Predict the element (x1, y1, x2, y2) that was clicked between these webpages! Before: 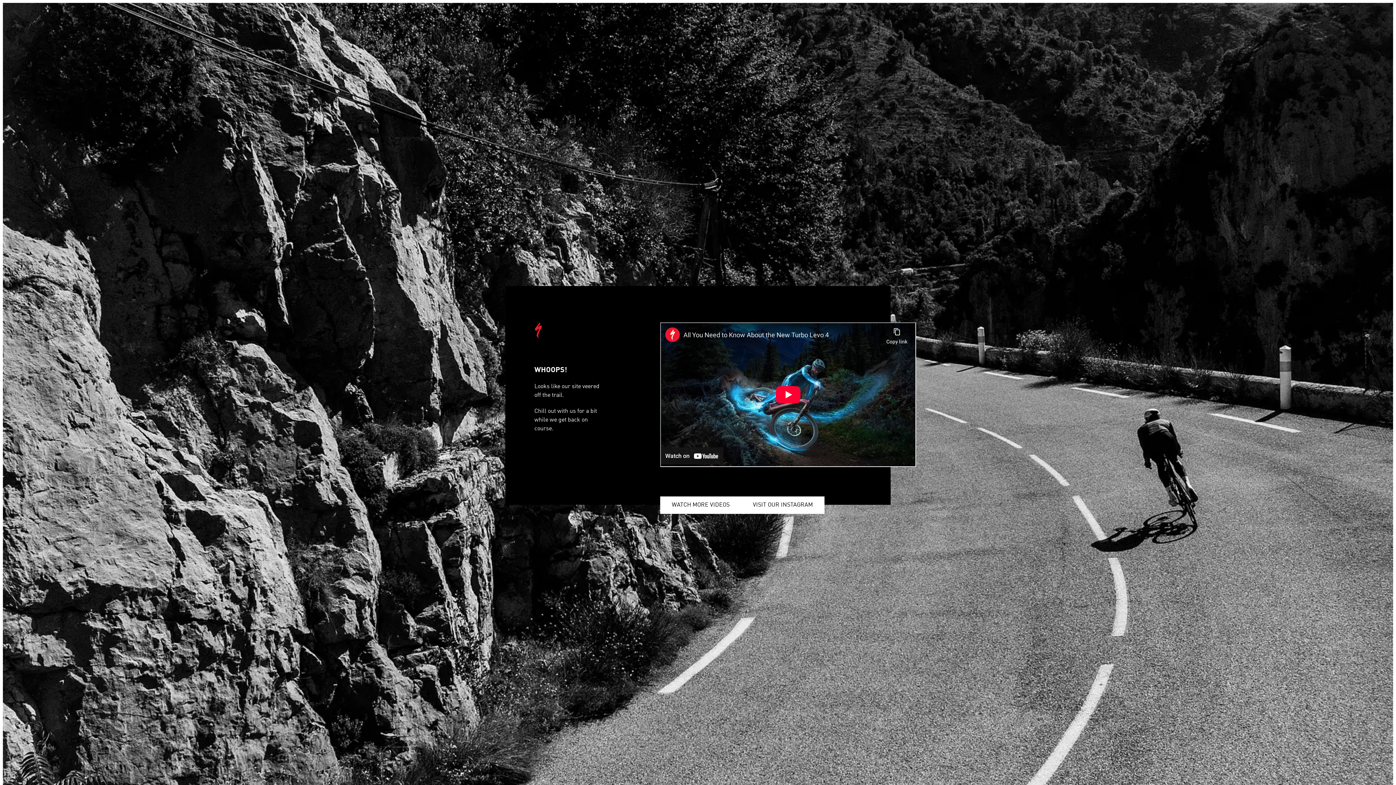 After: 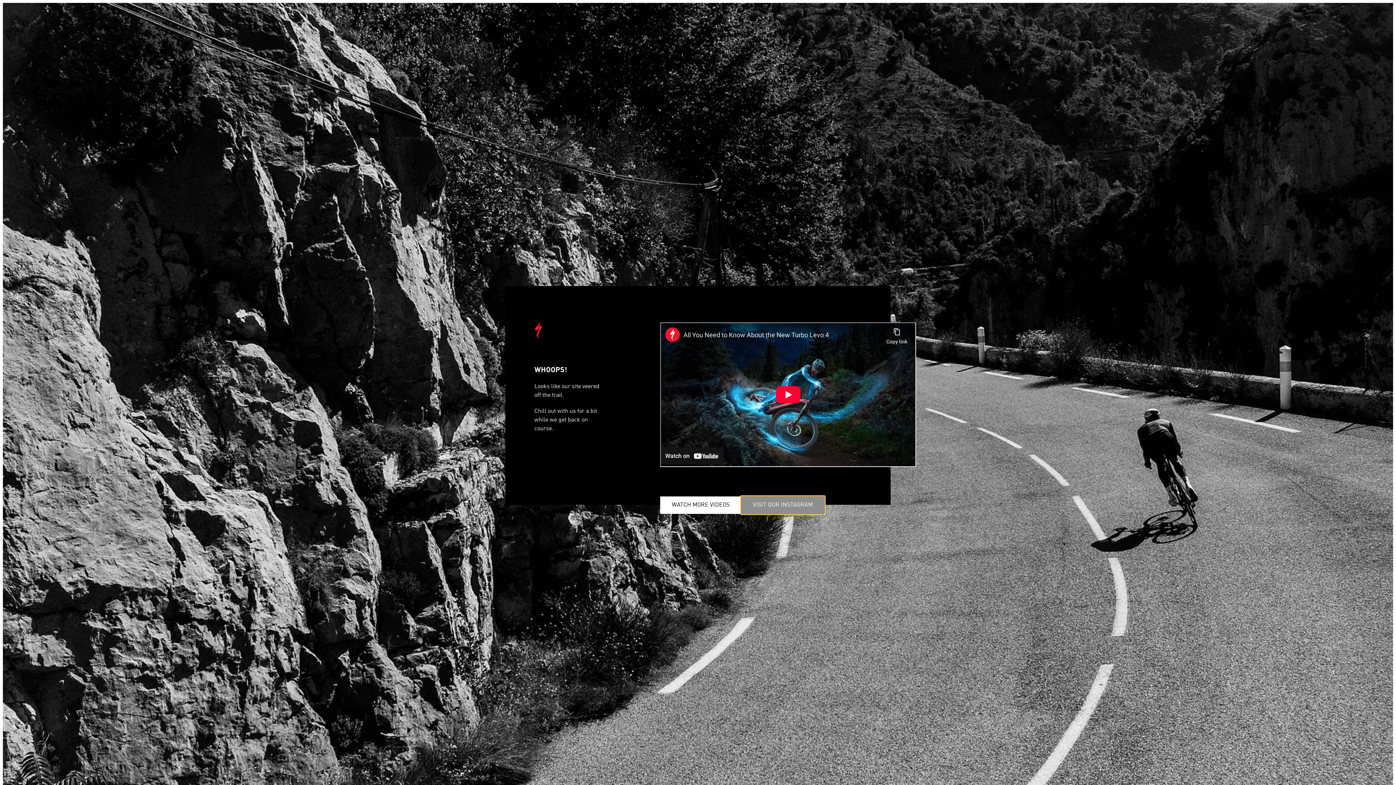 Action: label: VISIT OUR INSTAGRAM bbox: (741, 496, 824, 514)